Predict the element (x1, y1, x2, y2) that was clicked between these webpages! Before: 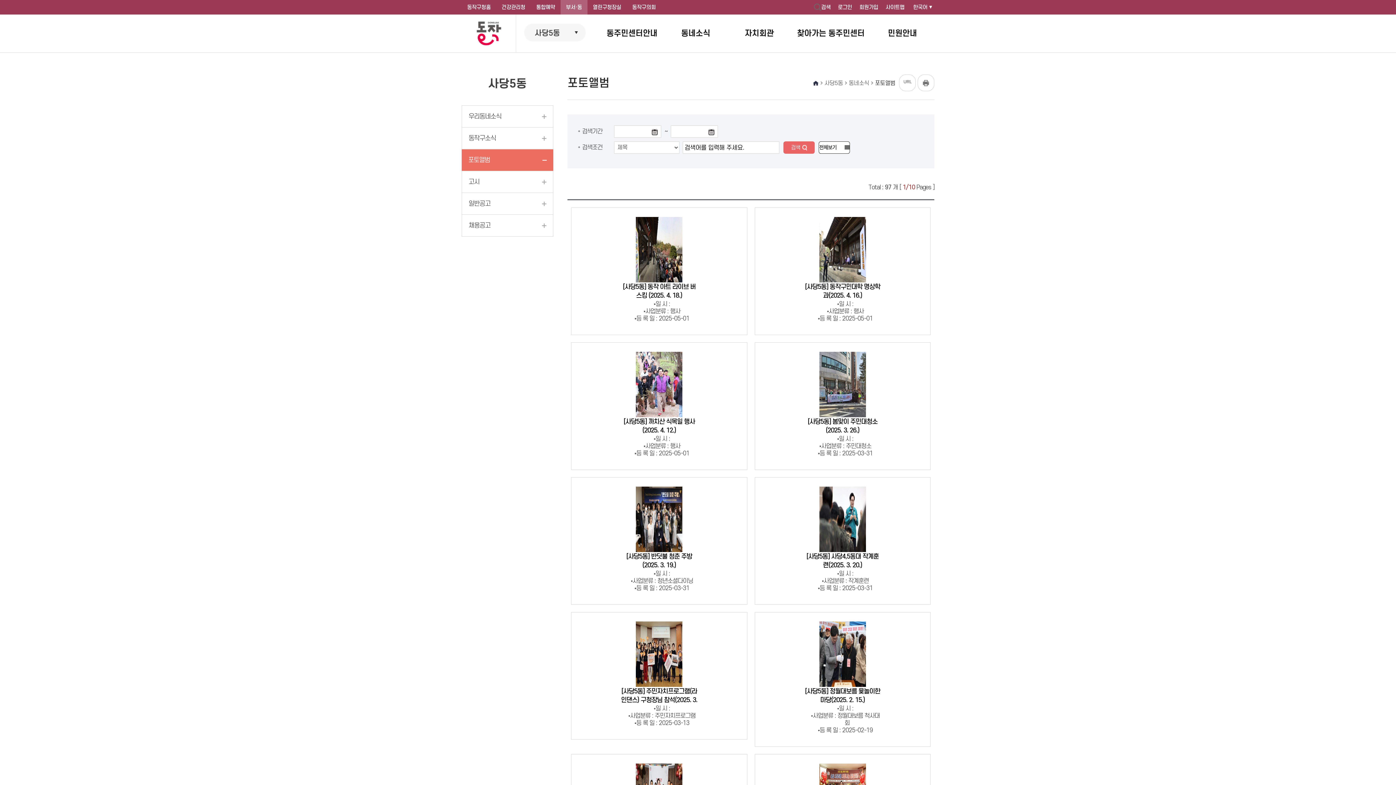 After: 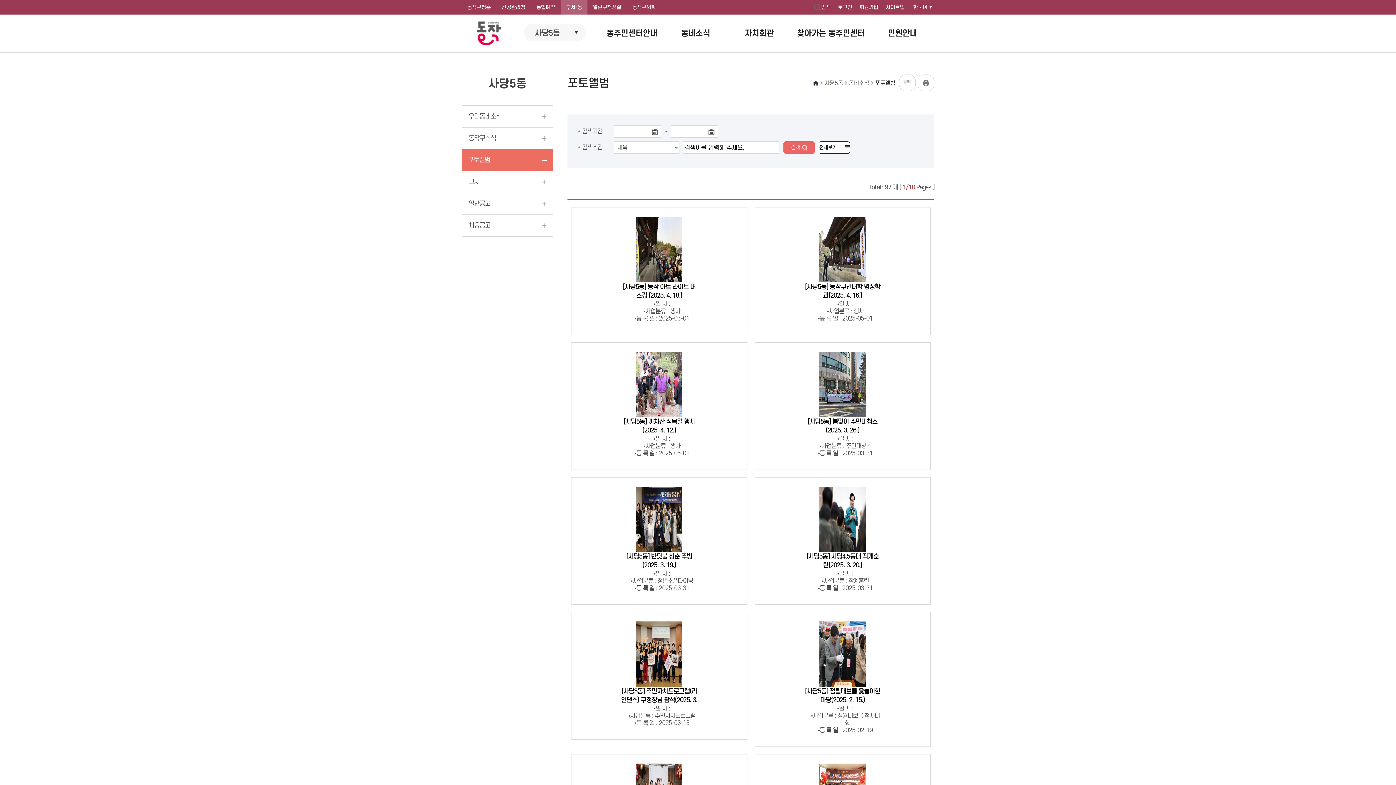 Action: bbox: (899, 74, 916, 91)